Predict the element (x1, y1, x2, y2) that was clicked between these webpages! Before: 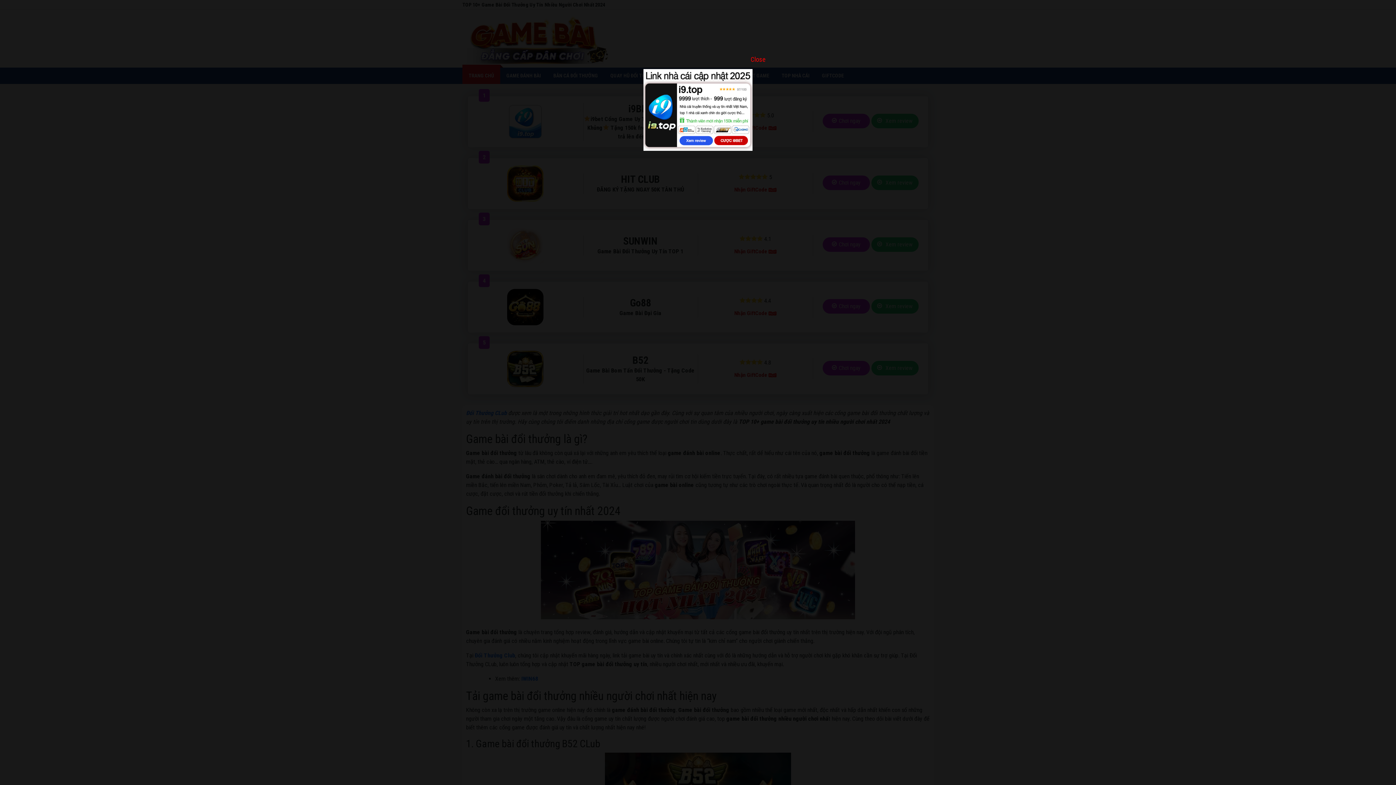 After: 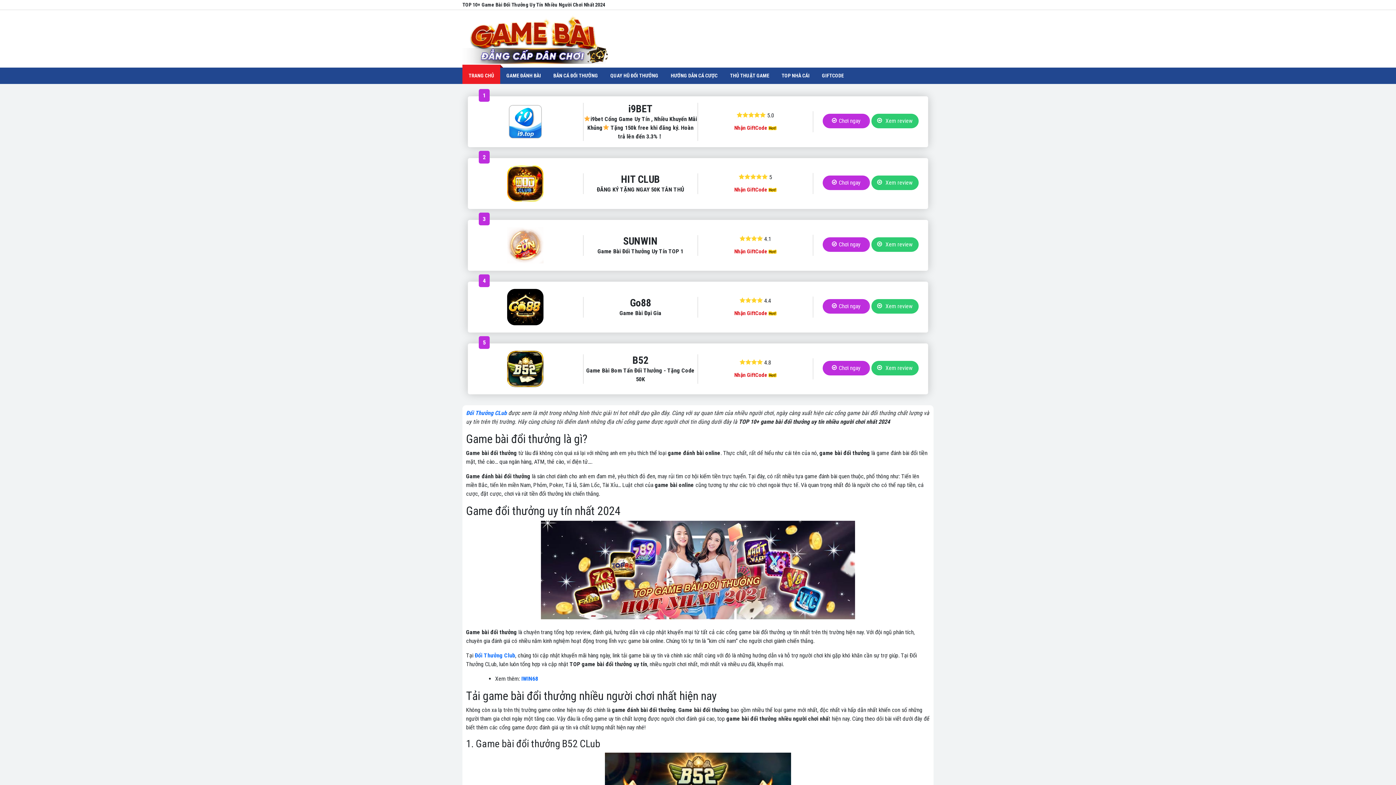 Action: bbox: (750, 54, 765, 64) label: Close